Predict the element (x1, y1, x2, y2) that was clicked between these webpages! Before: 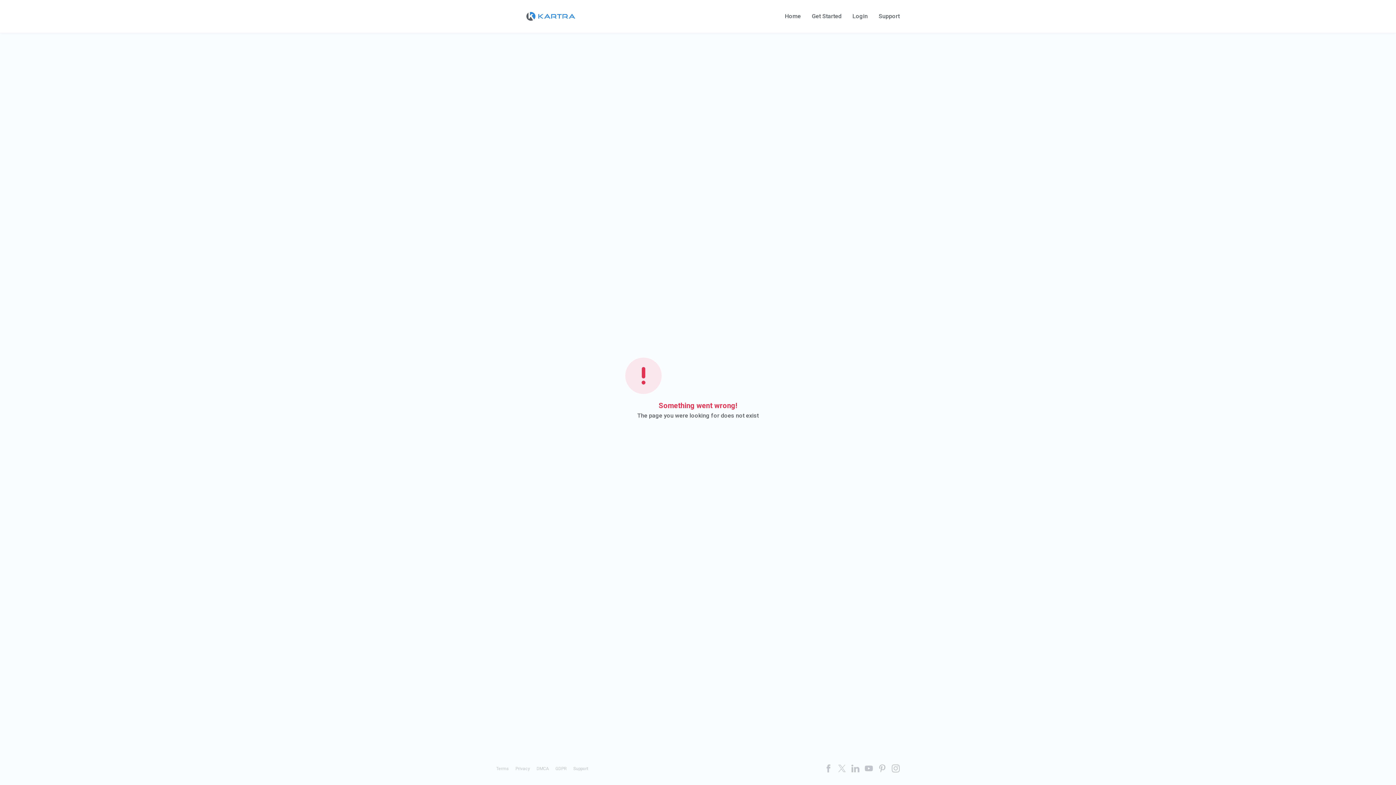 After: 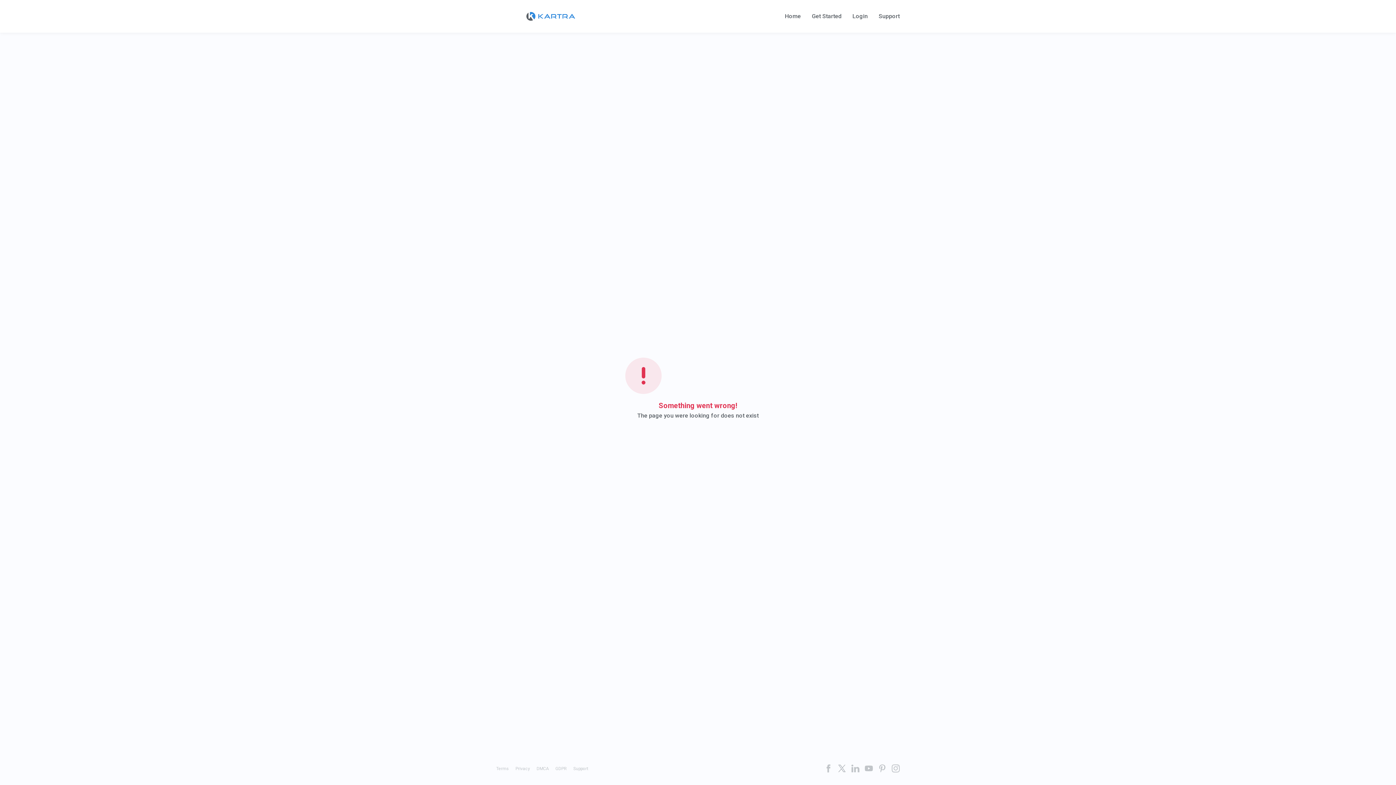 Action: bbox: (838, 764, 846, 772)